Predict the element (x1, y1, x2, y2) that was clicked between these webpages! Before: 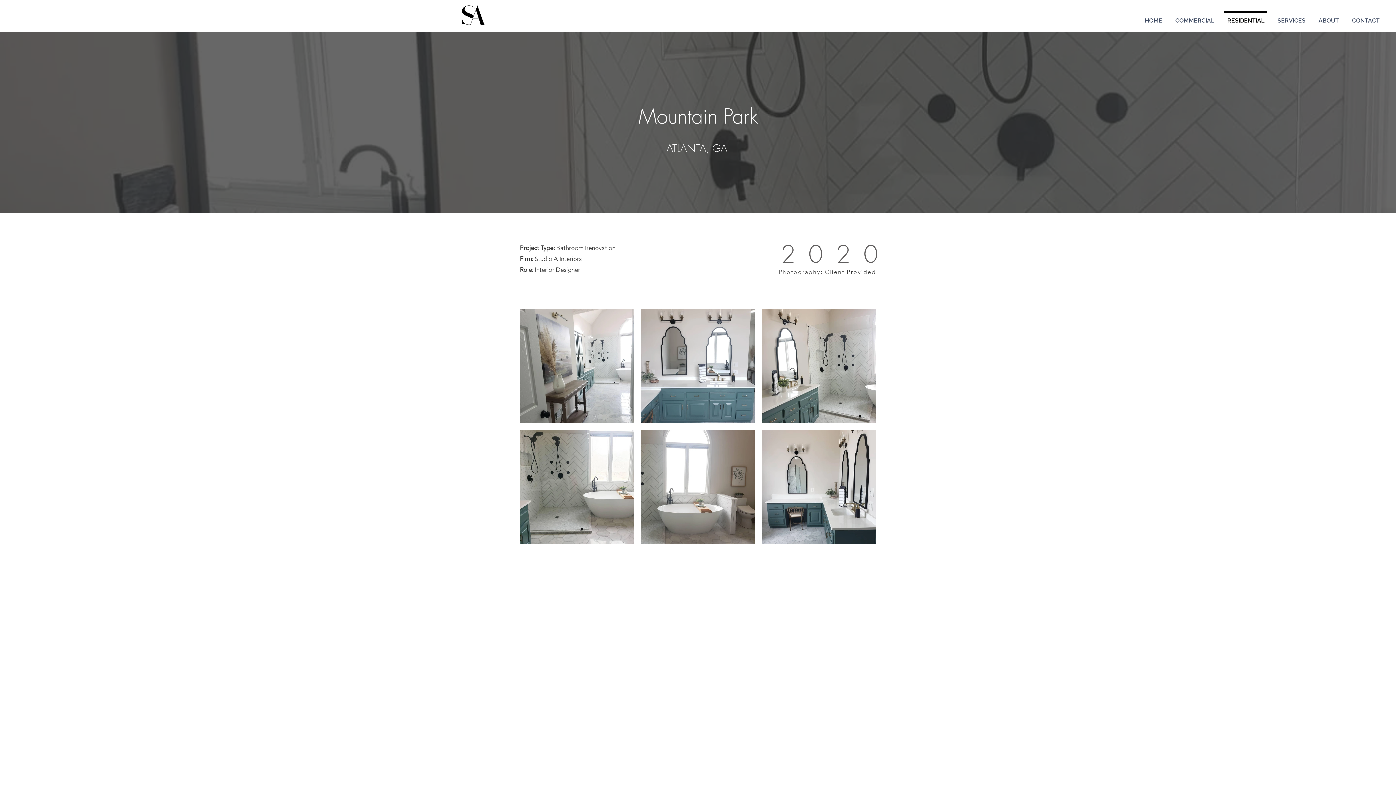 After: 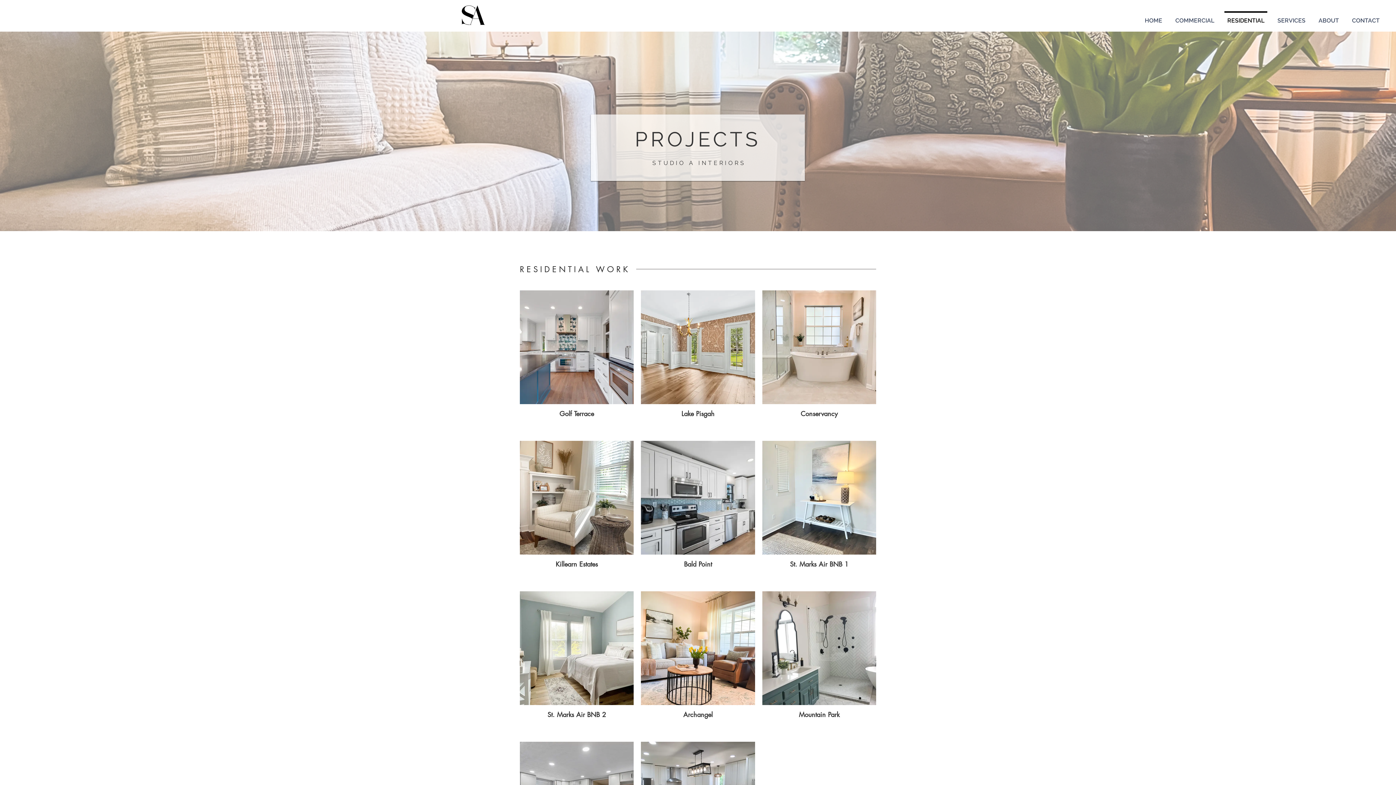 Action: label: RESIDENTIAL bbox: (1221, 11, 1271, 23)